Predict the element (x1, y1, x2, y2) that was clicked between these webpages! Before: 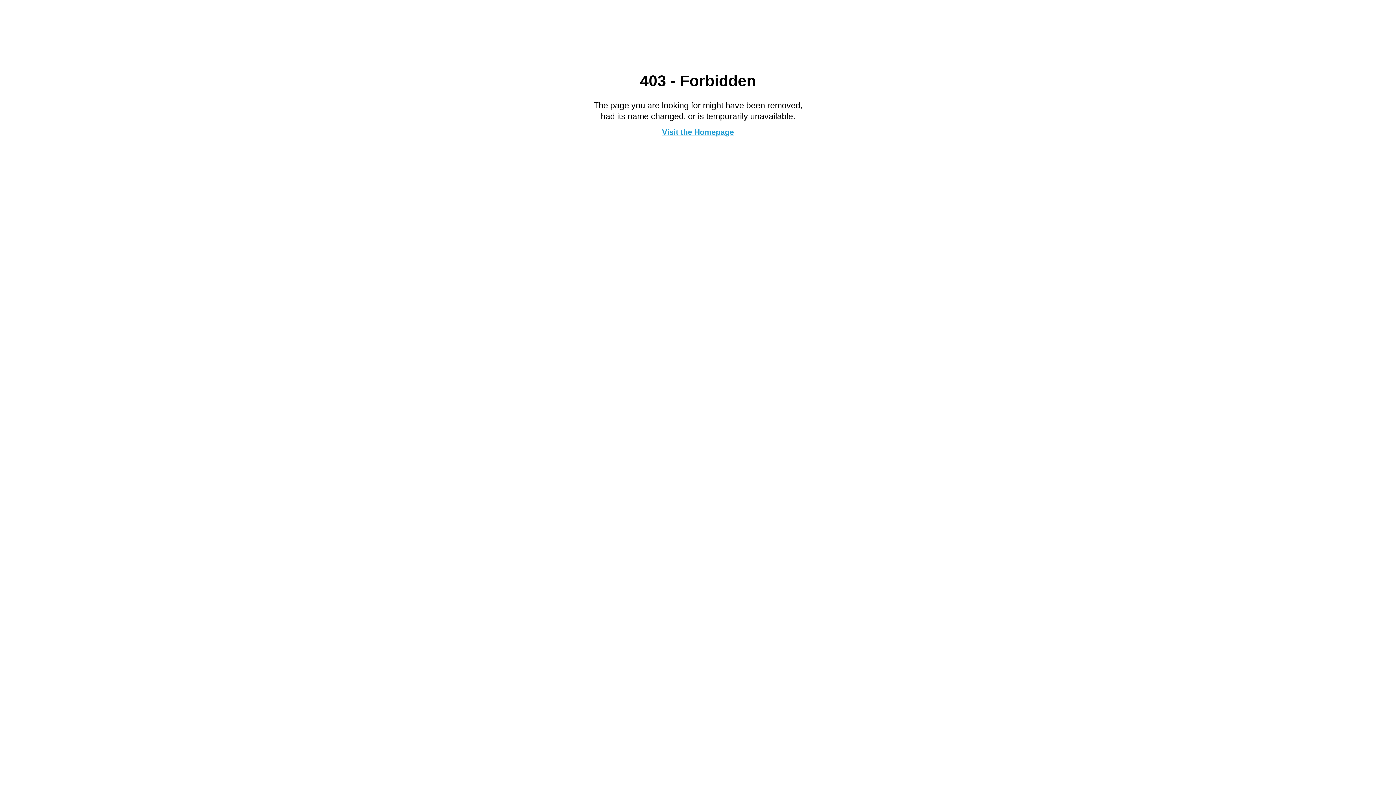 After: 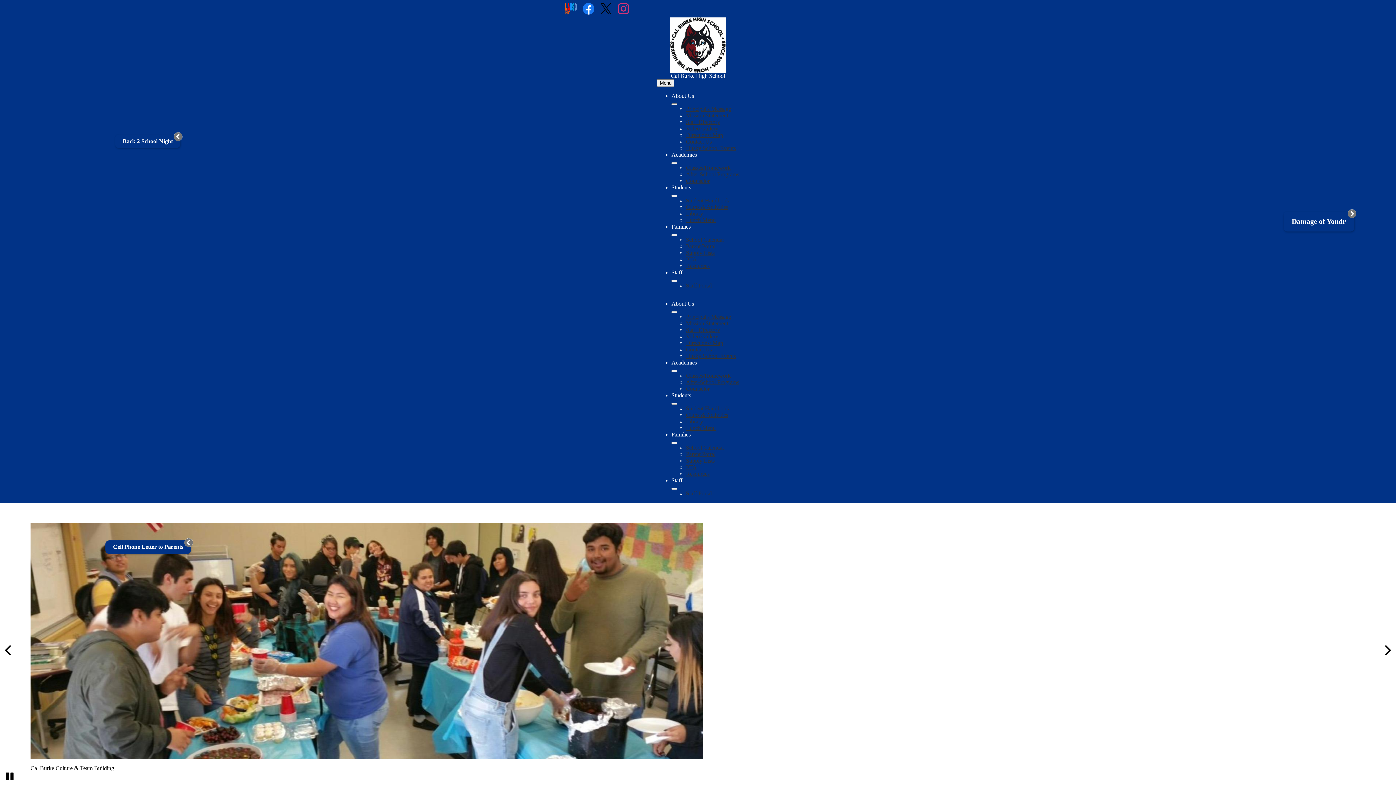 Action: label: Visit the Homepage bbox: (662, 127, 734, 136)